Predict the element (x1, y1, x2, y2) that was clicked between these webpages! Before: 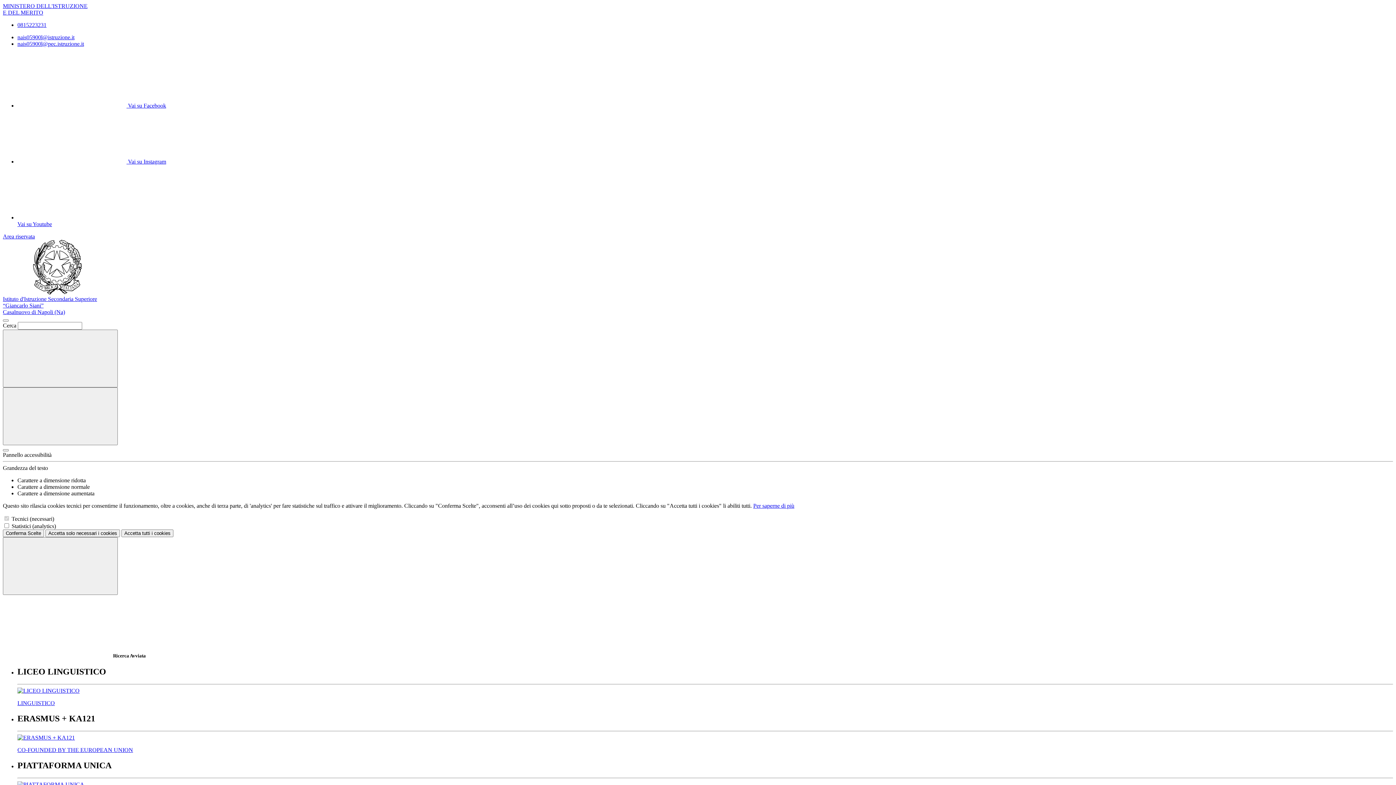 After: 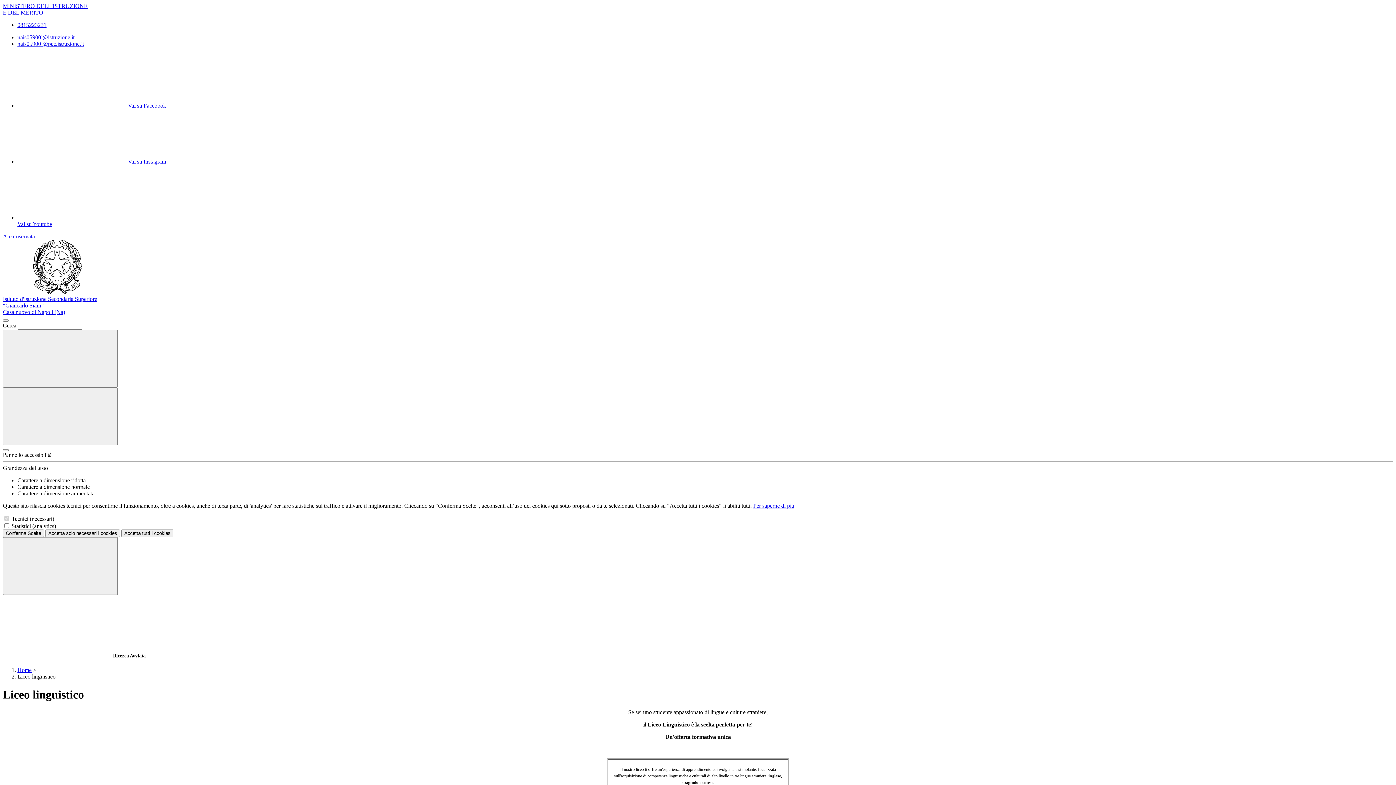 Action: bbox: (17, 688, 1393, 707) label: LINGUISTICO